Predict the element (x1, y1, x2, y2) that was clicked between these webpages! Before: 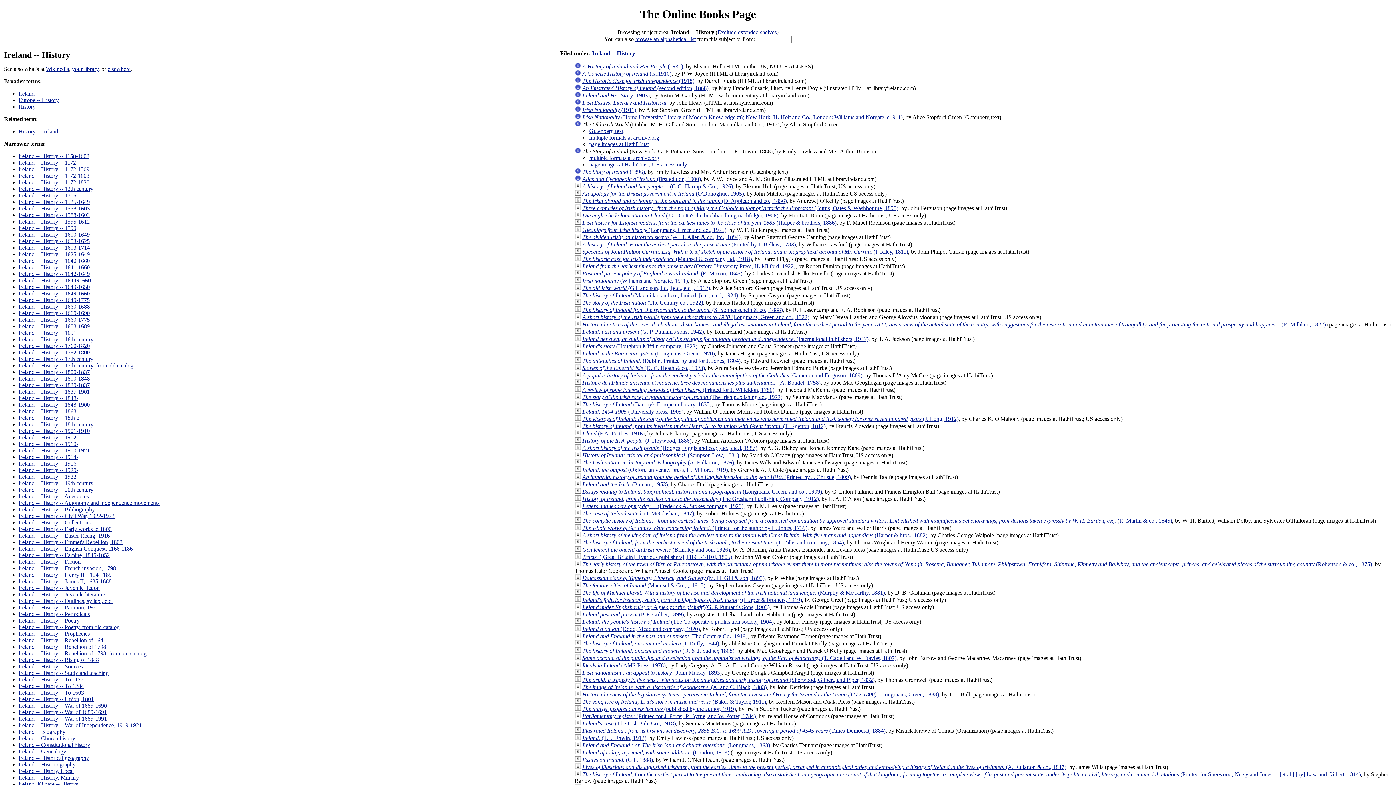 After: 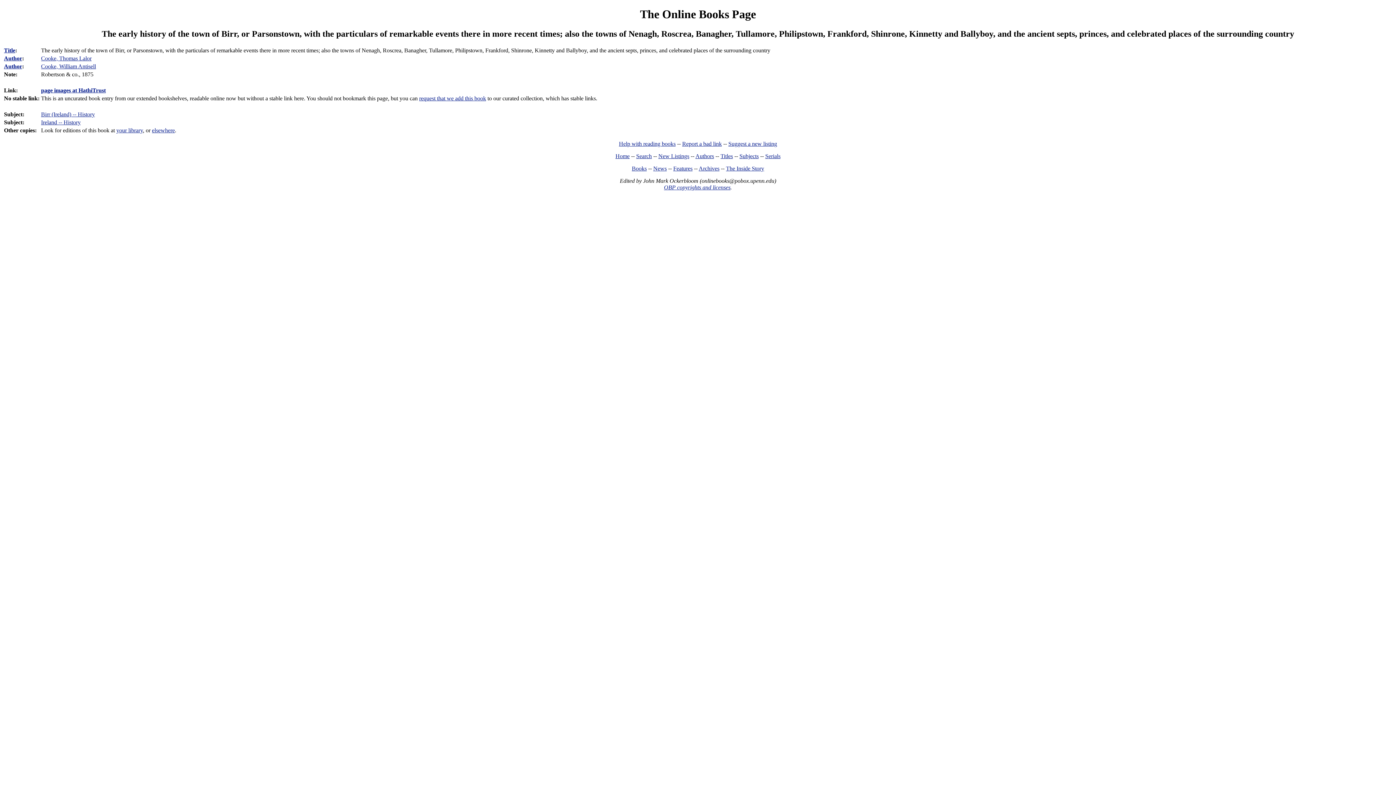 Action: bbox: (574, 561, 581, 567)